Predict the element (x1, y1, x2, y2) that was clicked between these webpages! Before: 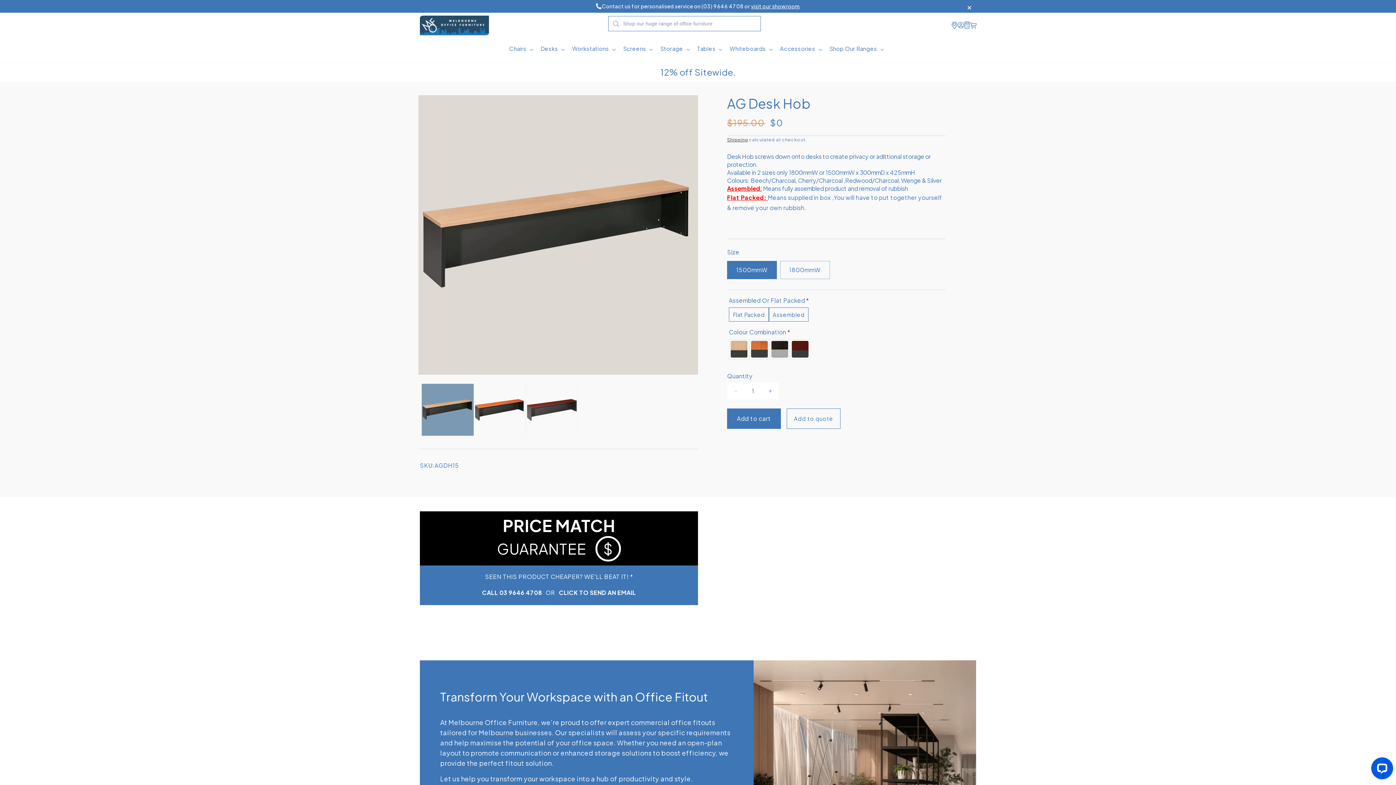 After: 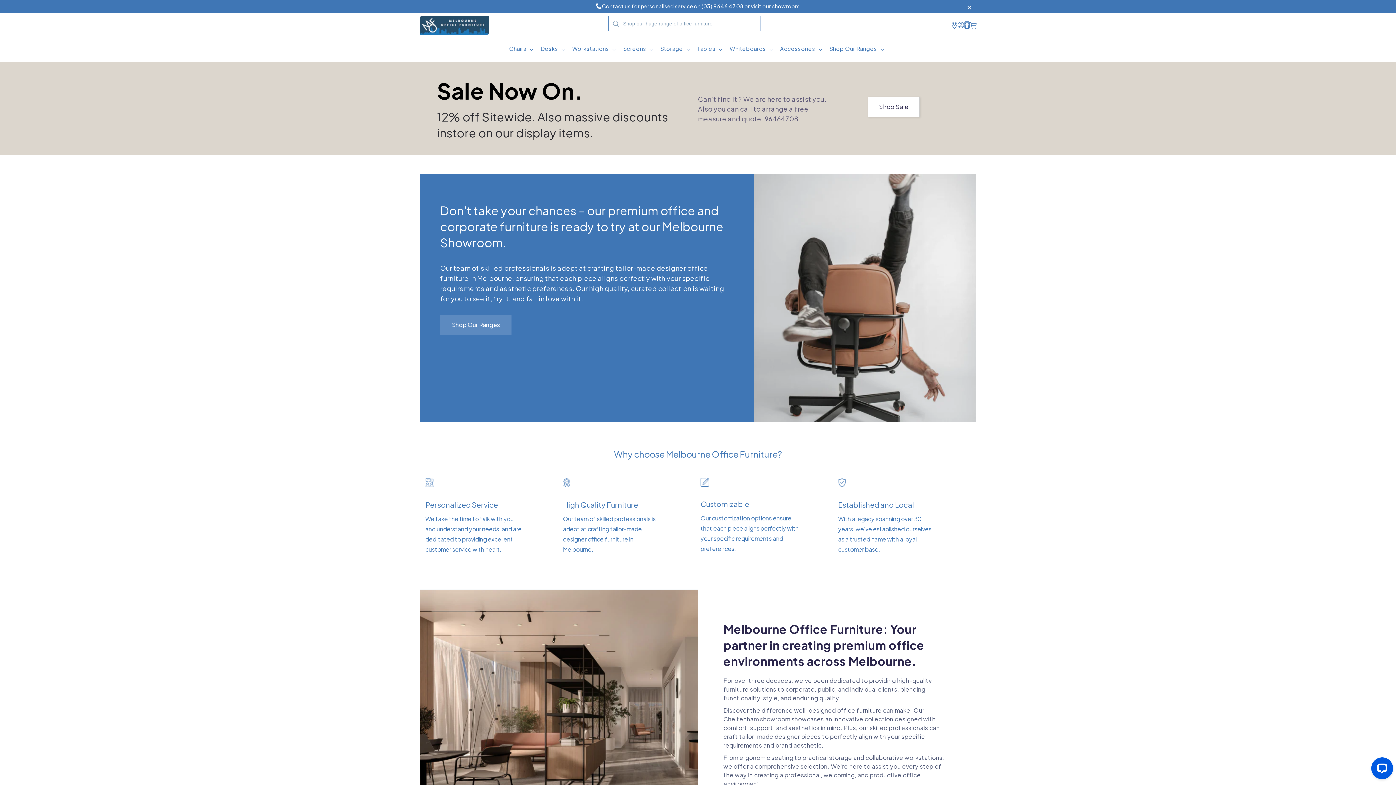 Action: bbox: (417, 12, 491, 40)